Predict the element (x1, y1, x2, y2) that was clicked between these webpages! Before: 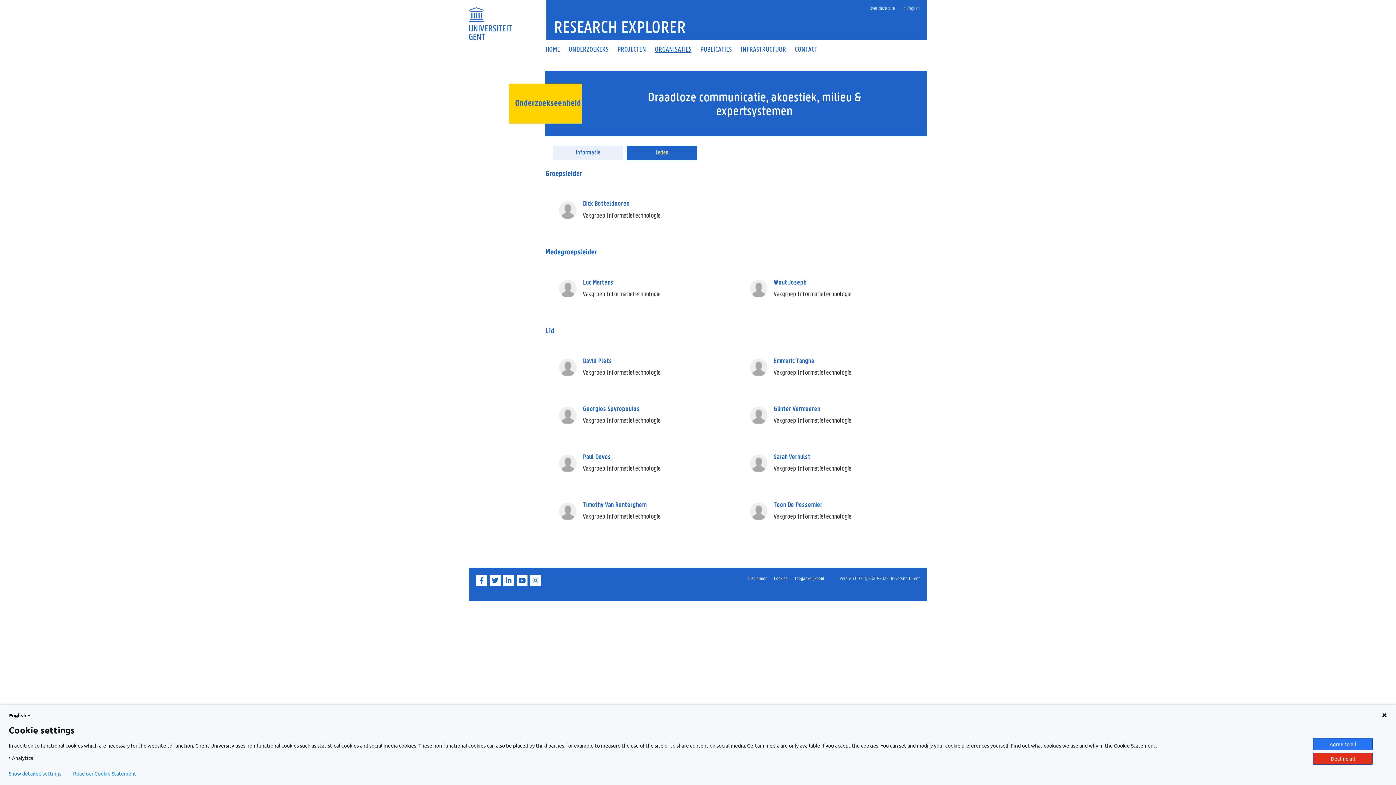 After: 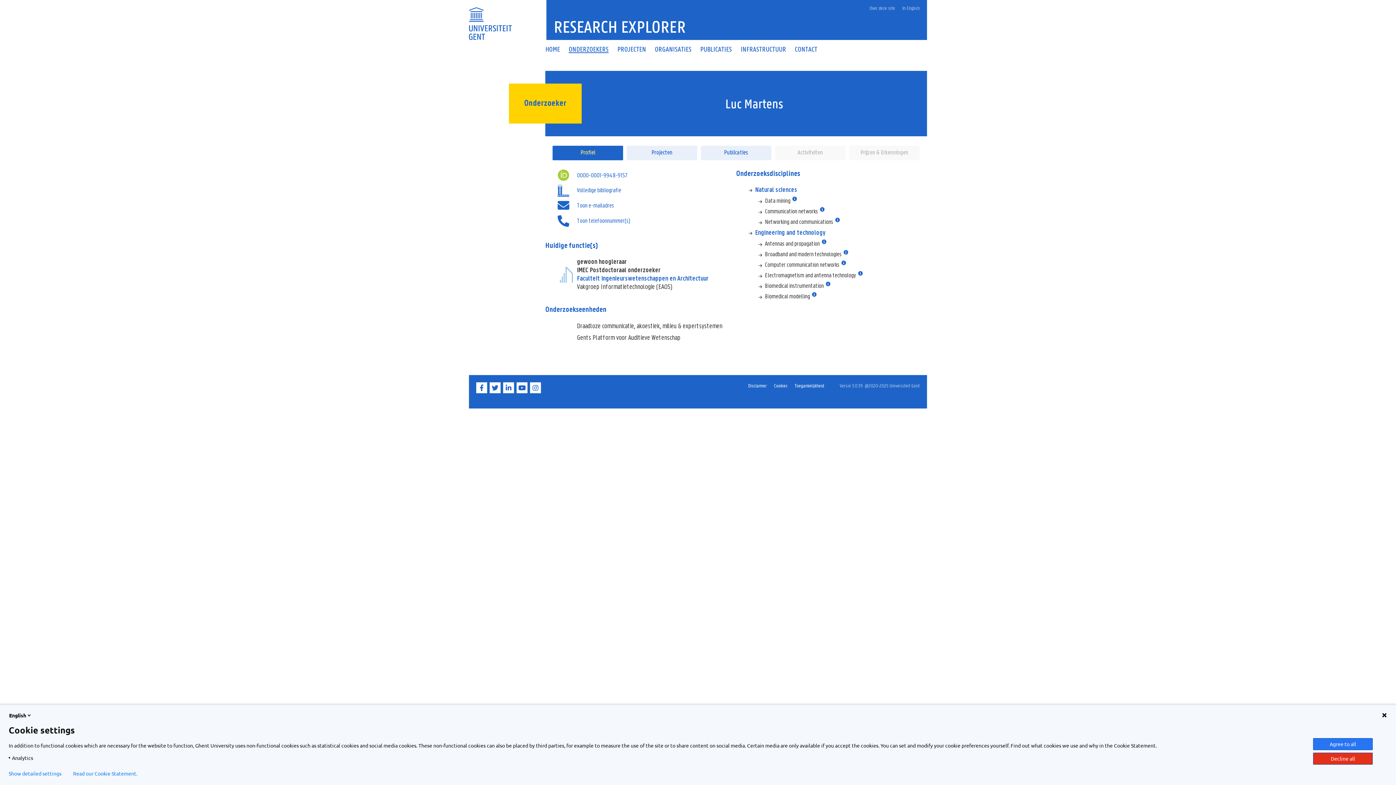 Action: bbox: (553, 272, 728, 305) label: Luc Martens
Vakgroep Informatietechnologie